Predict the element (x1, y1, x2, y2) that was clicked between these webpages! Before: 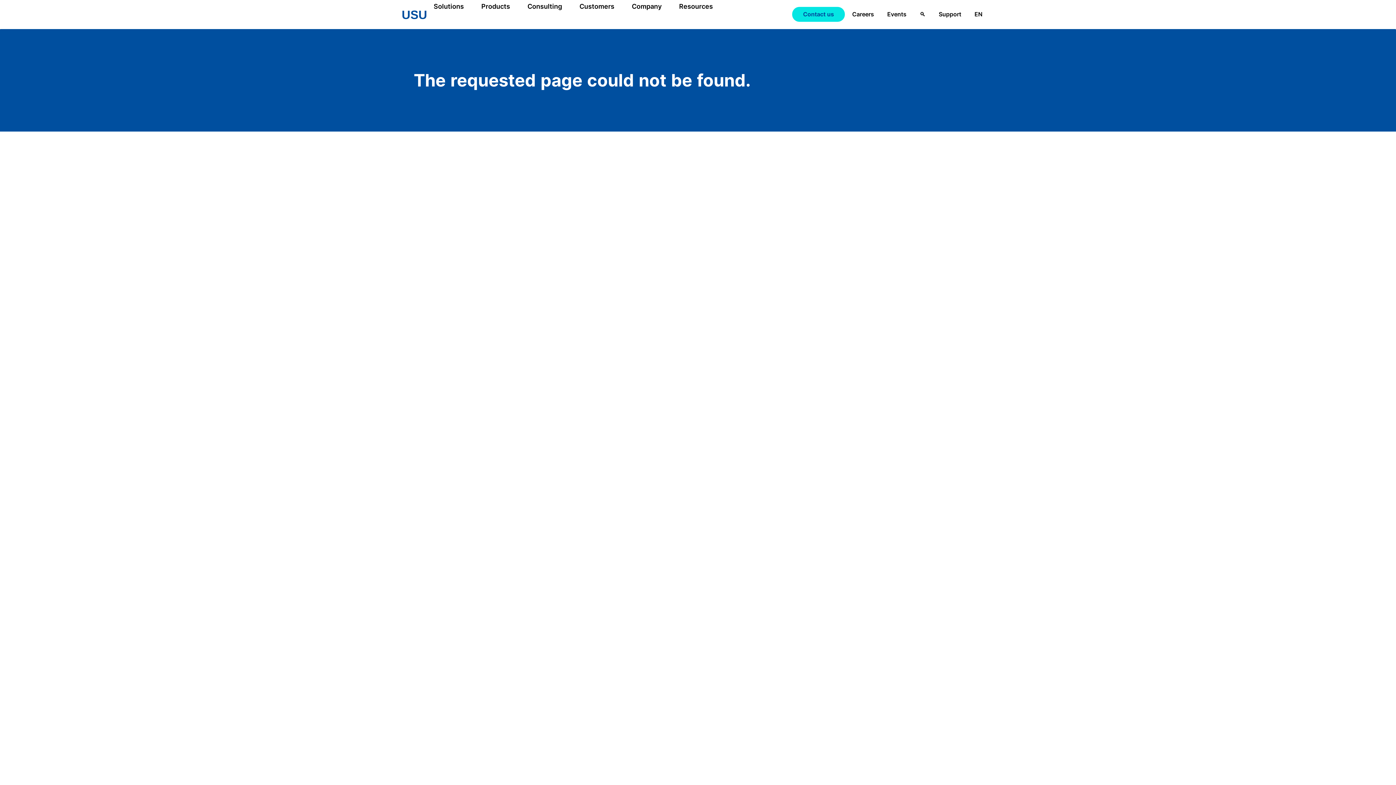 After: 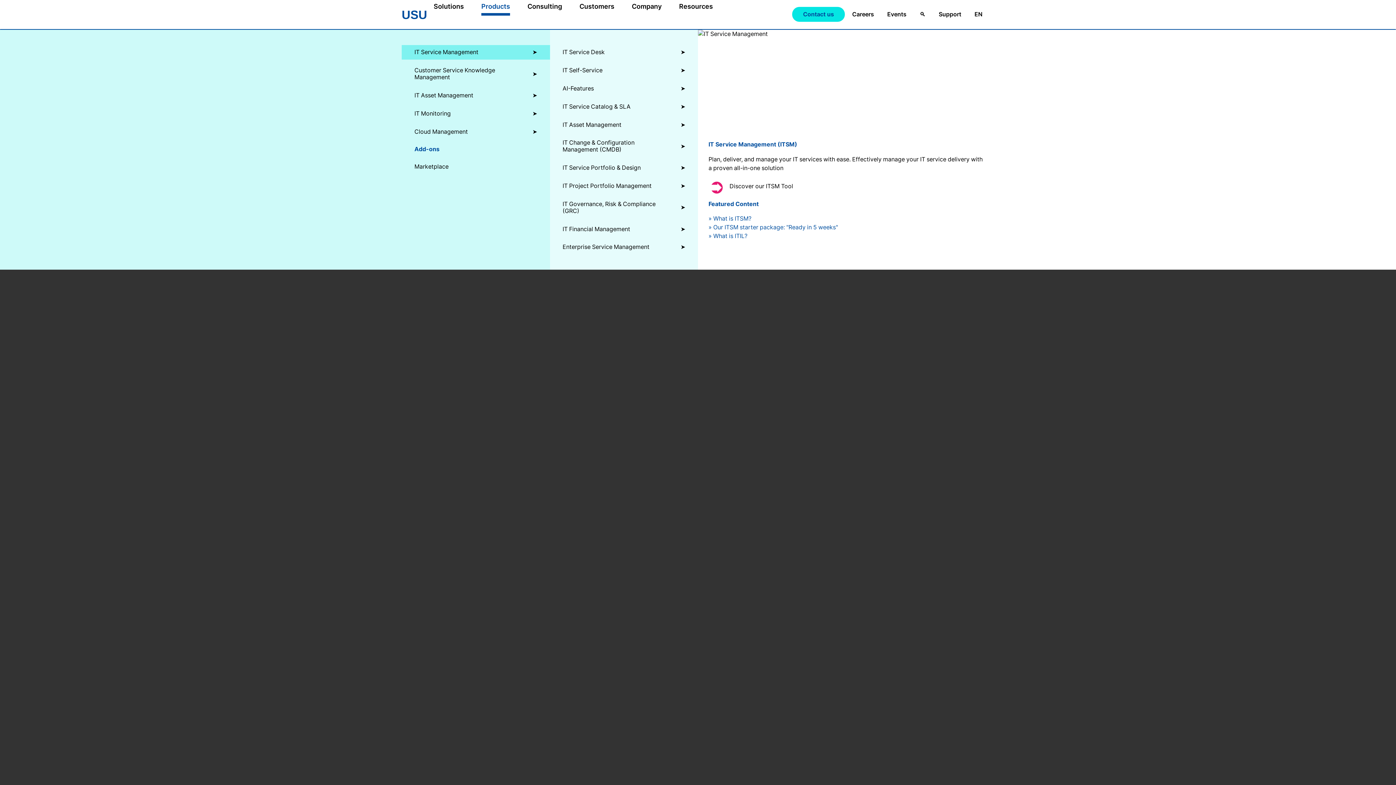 Action: label: Products bbox: (481, 0, 510, 15)